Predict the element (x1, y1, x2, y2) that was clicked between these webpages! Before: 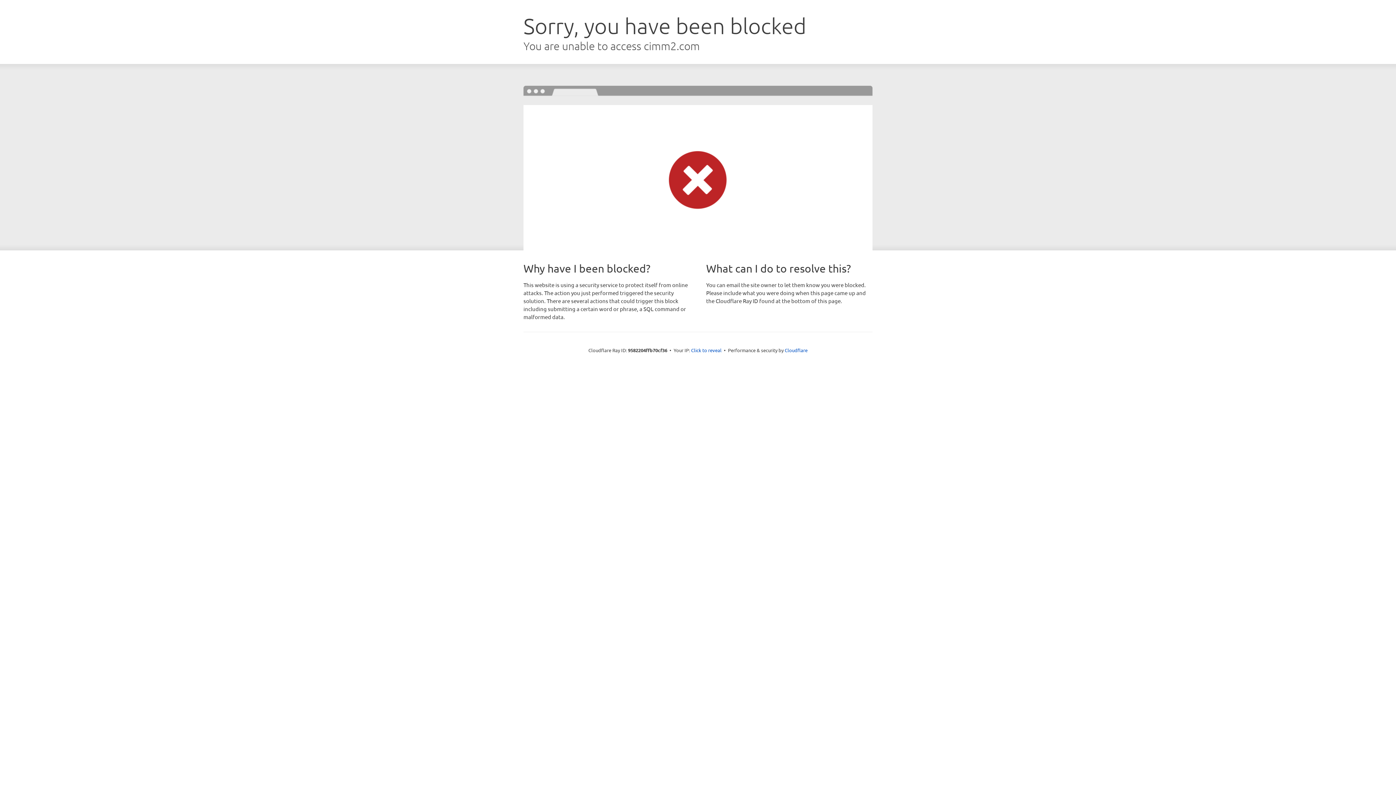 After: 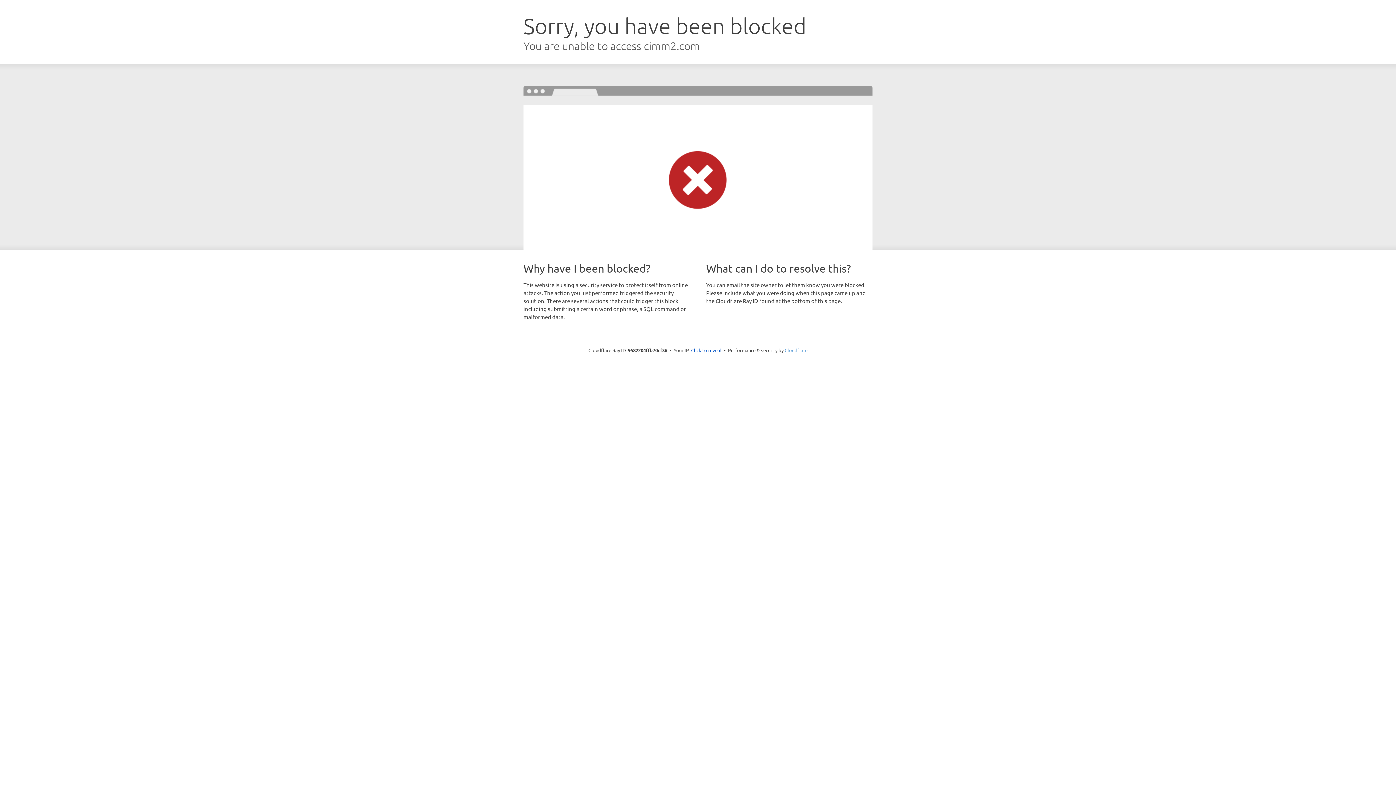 Action: bbox: (784, 347, 807, 353) label: Cloudflare